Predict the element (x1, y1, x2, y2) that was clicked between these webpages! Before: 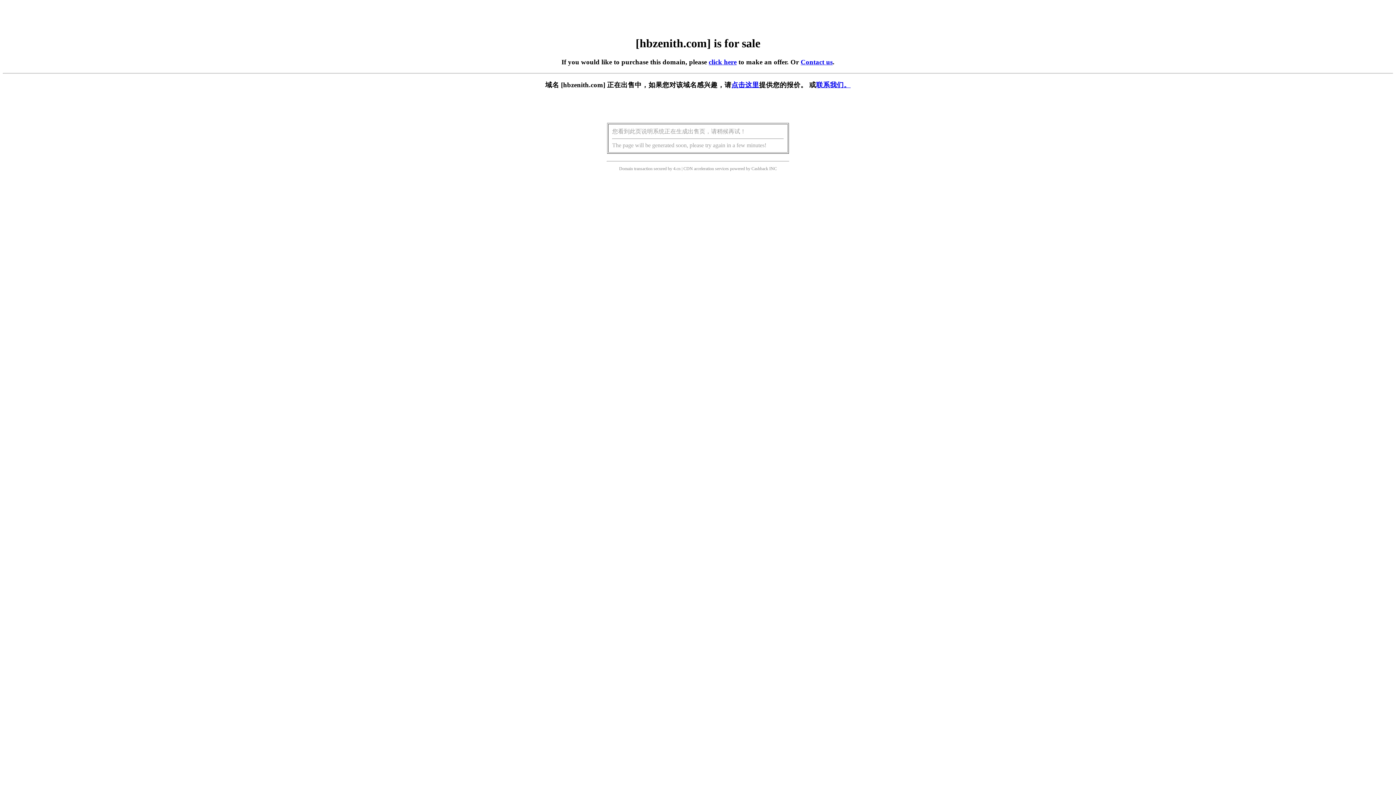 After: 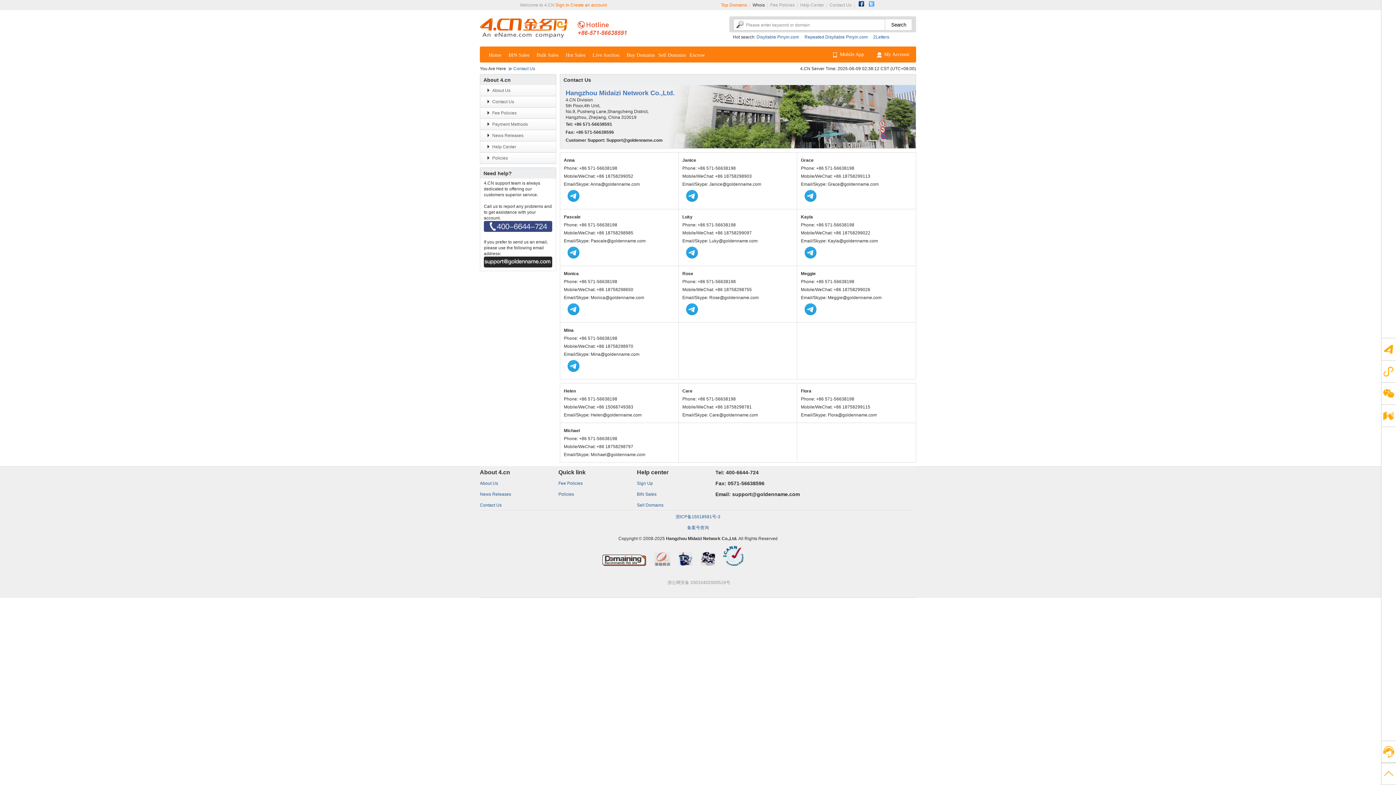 Action: label: Contact us bbox: (800, 58, 832, 65)